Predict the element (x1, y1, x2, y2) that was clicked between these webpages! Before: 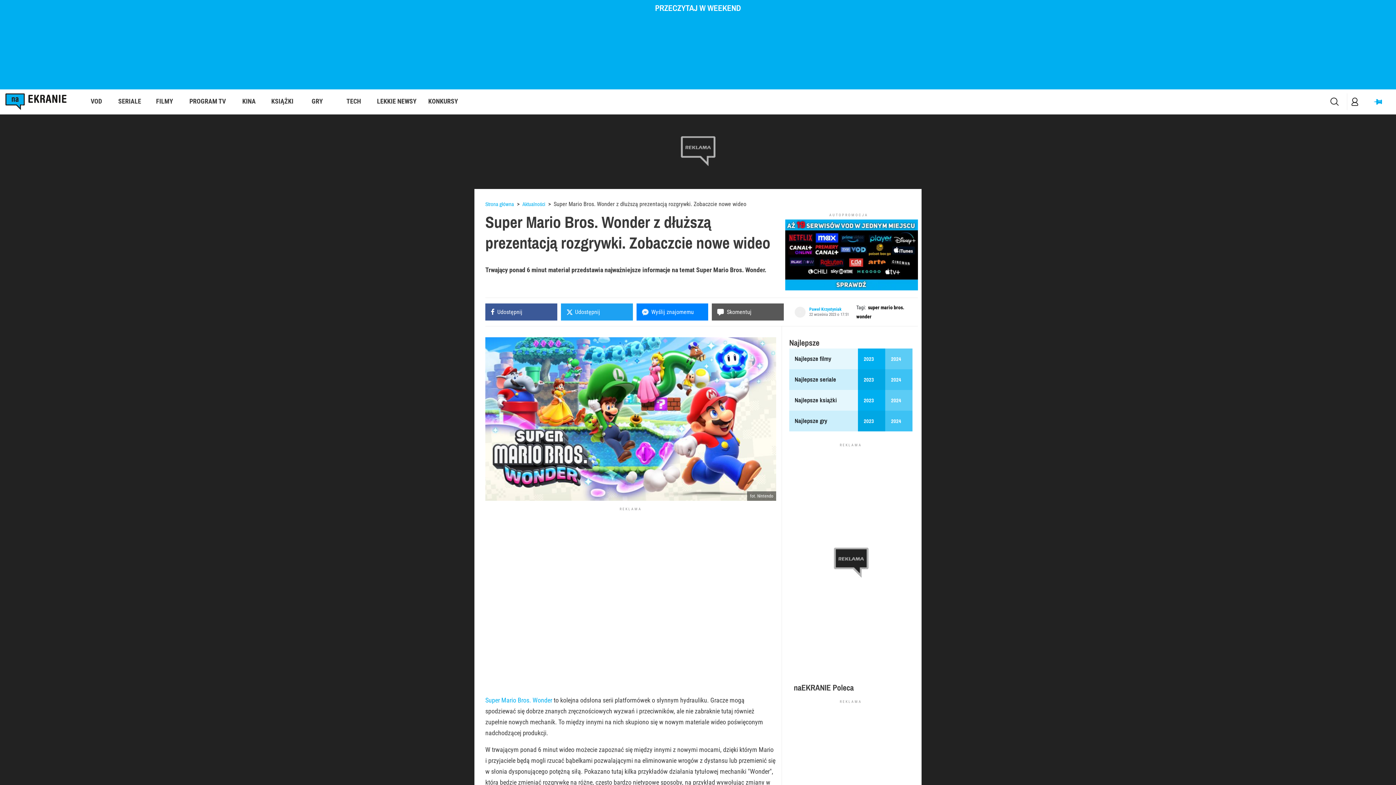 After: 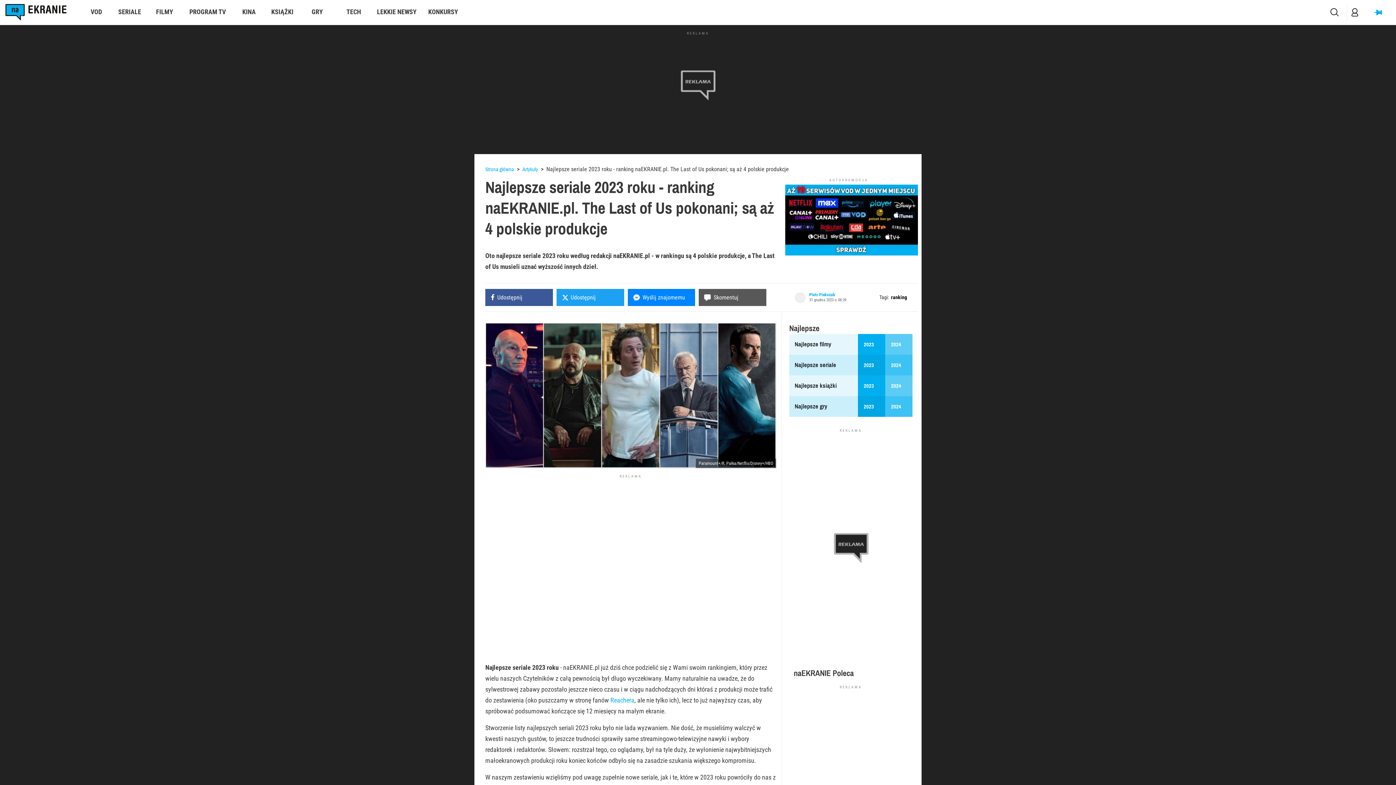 Action: bbox: (858, 369, 885, 390) label: 2023